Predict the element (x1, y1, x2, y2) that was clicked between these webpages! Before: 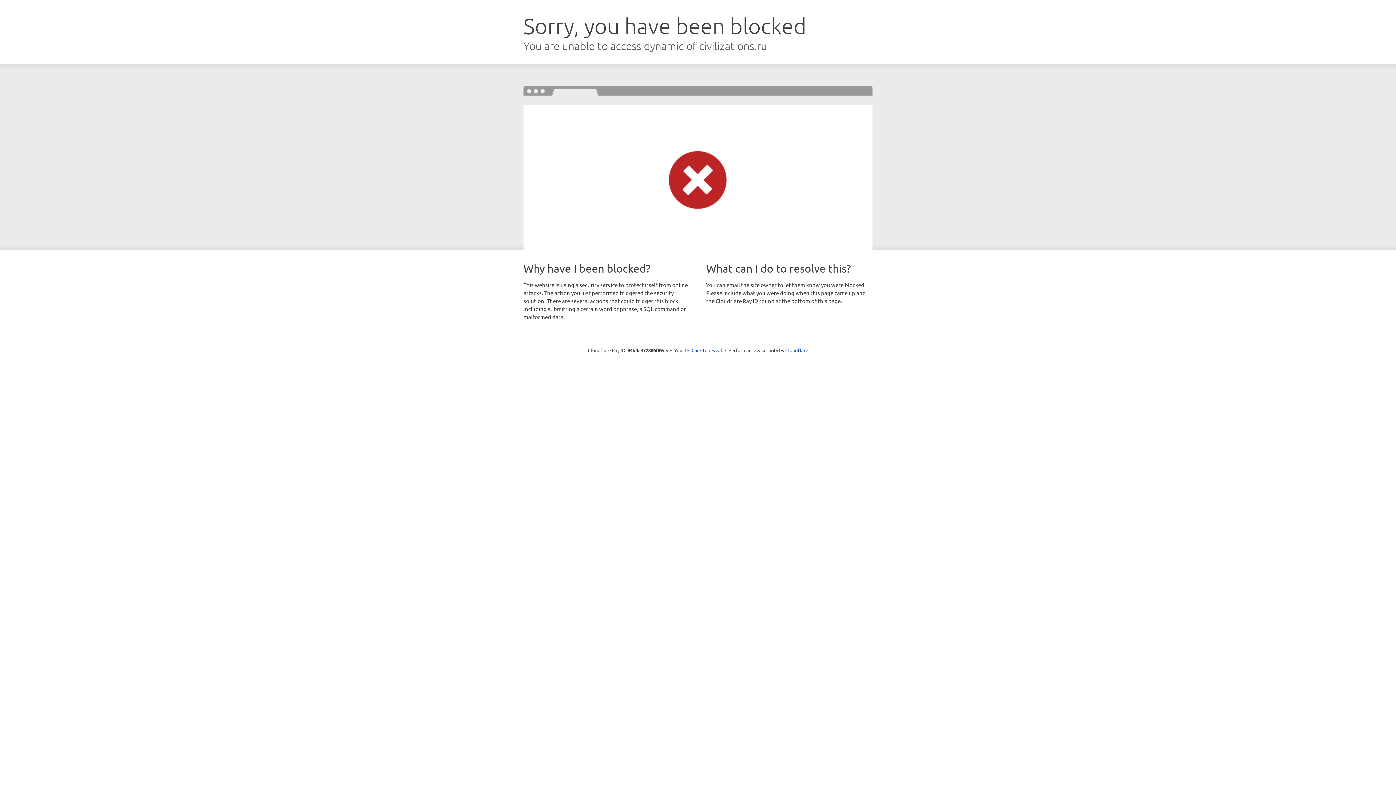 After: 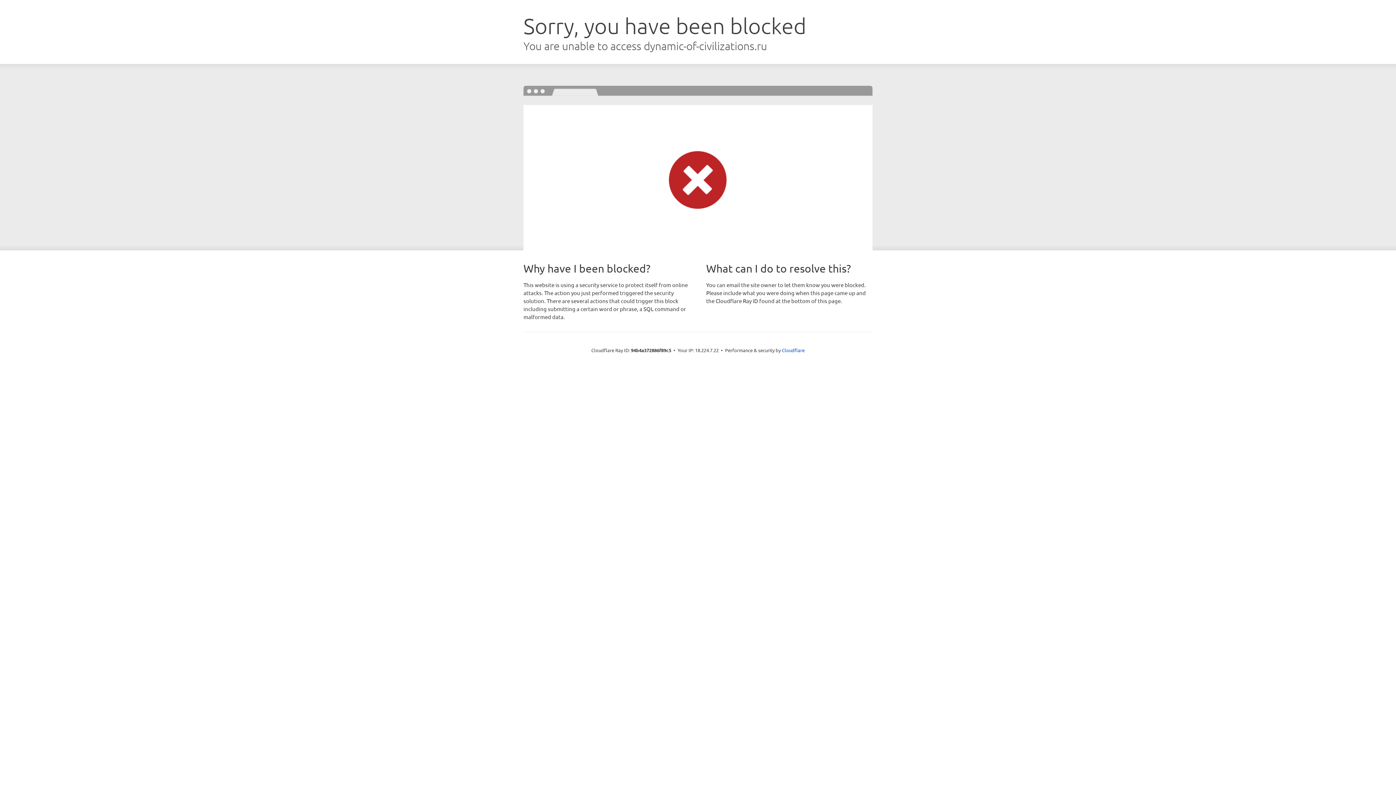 Action: label: Click to reveal bbox: (691, 346, 722, 353)